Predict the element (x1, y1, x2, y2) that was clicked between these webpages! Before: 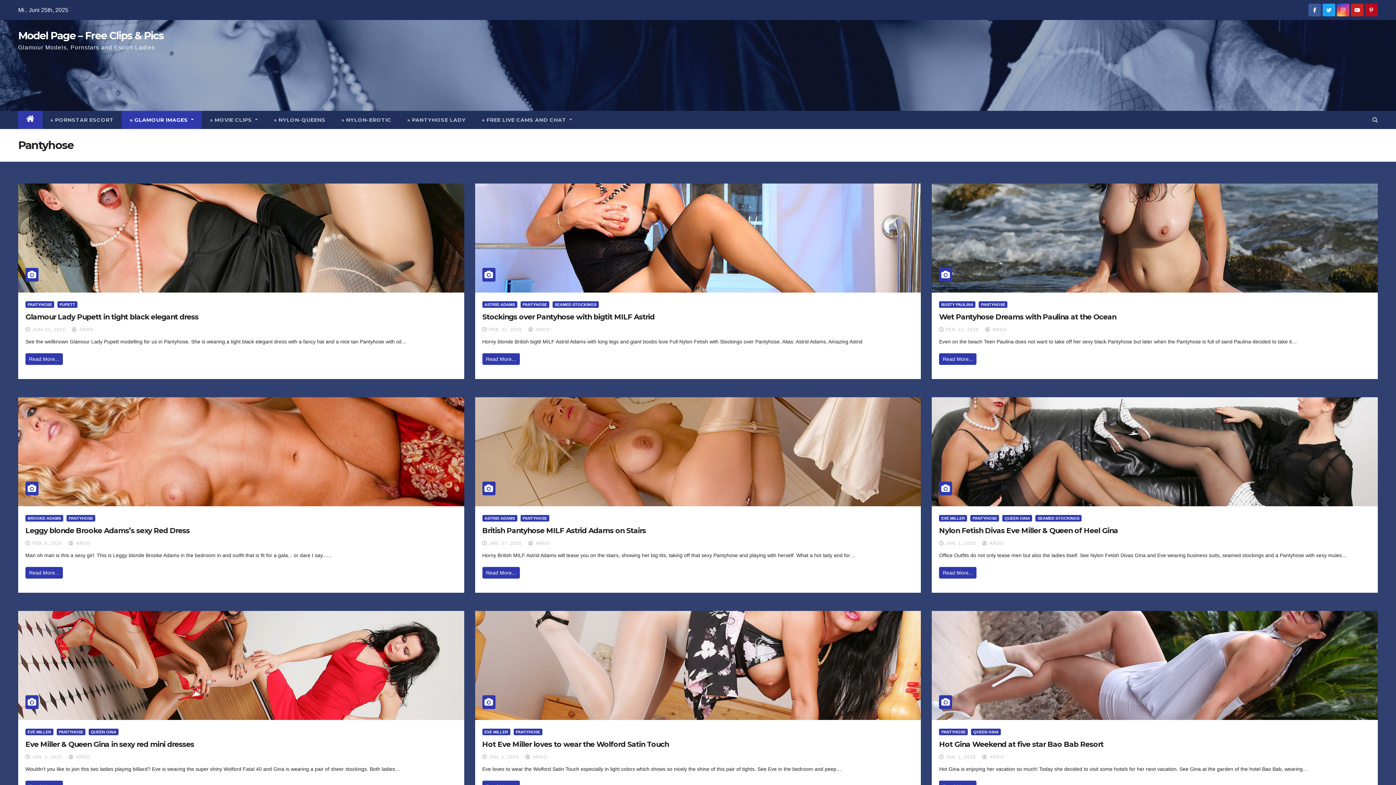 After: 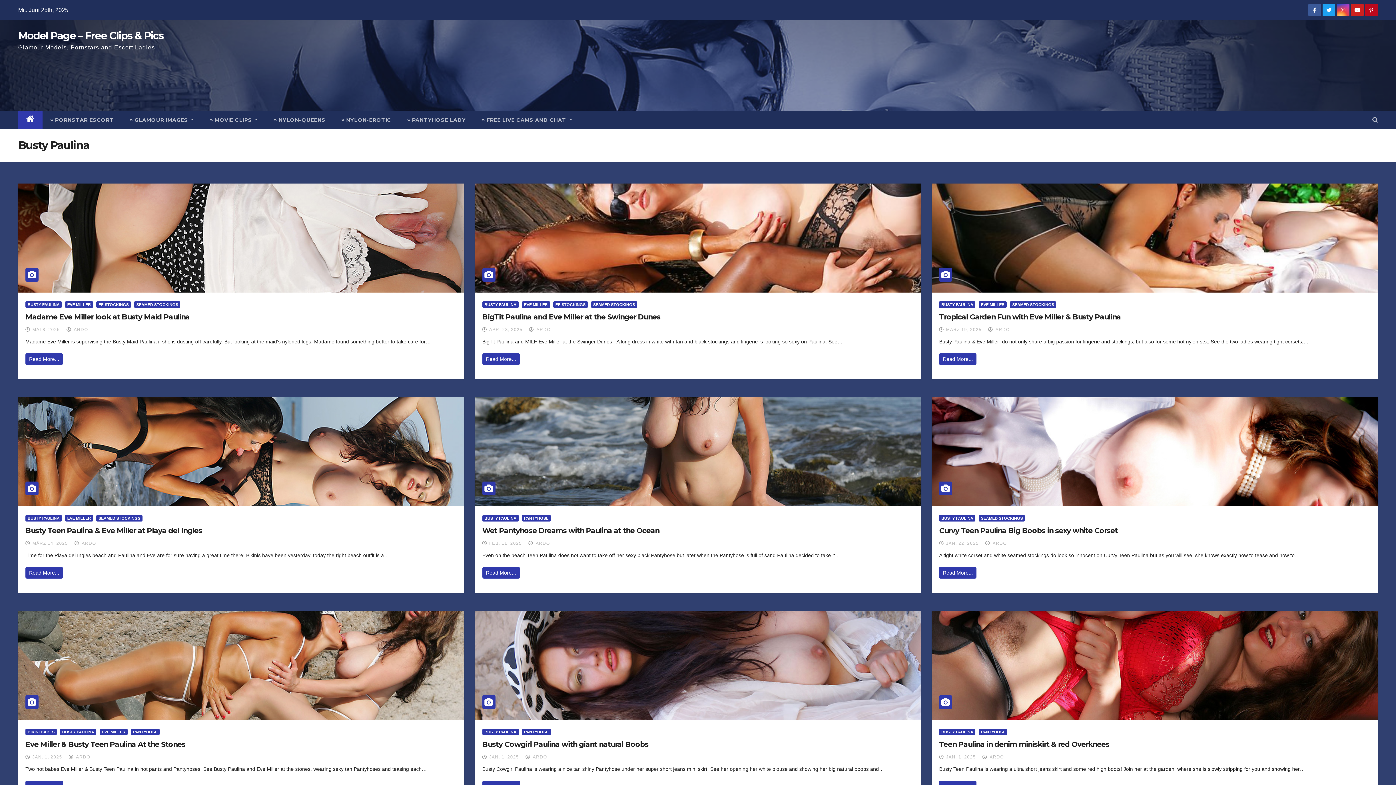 Action: label: BUSTY PAULINA bbox: (939, 301, 975, 308)